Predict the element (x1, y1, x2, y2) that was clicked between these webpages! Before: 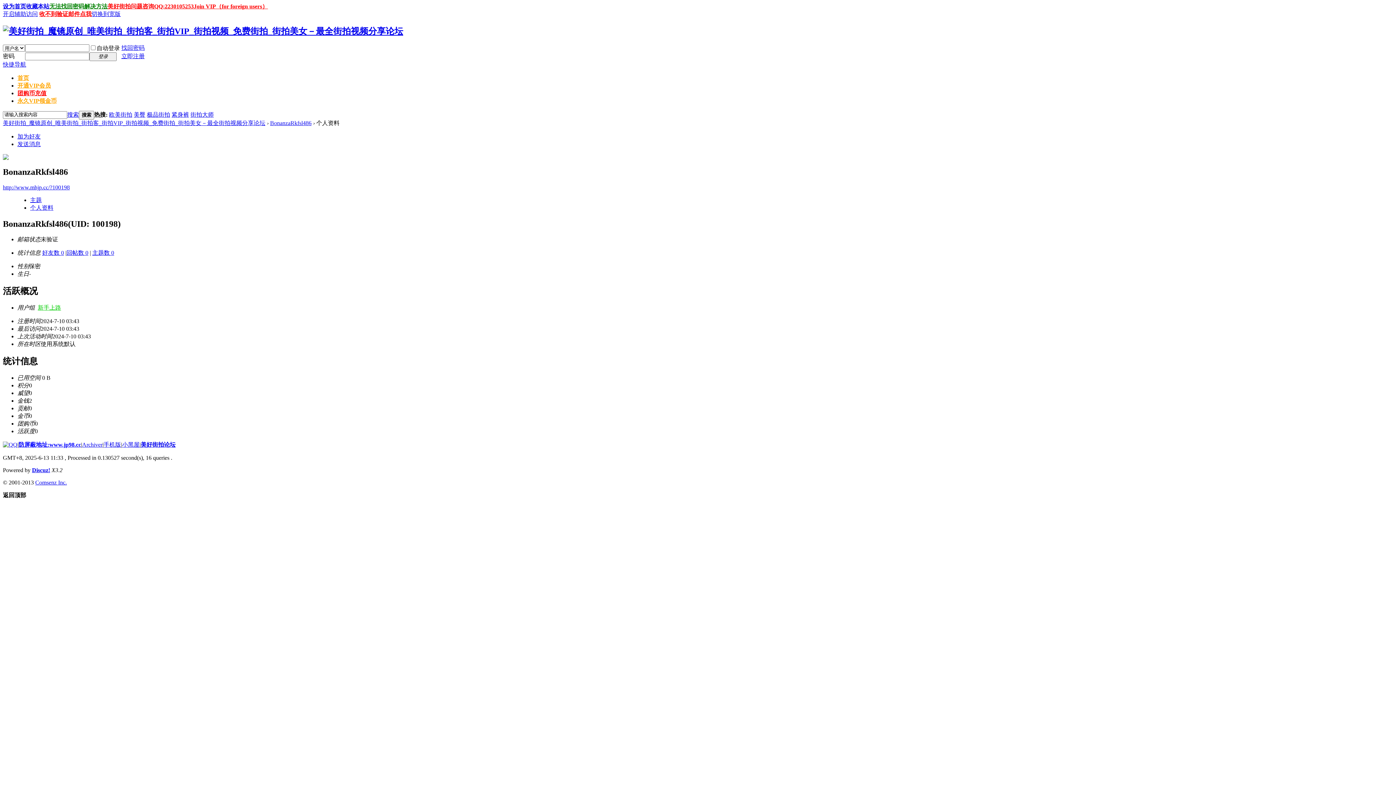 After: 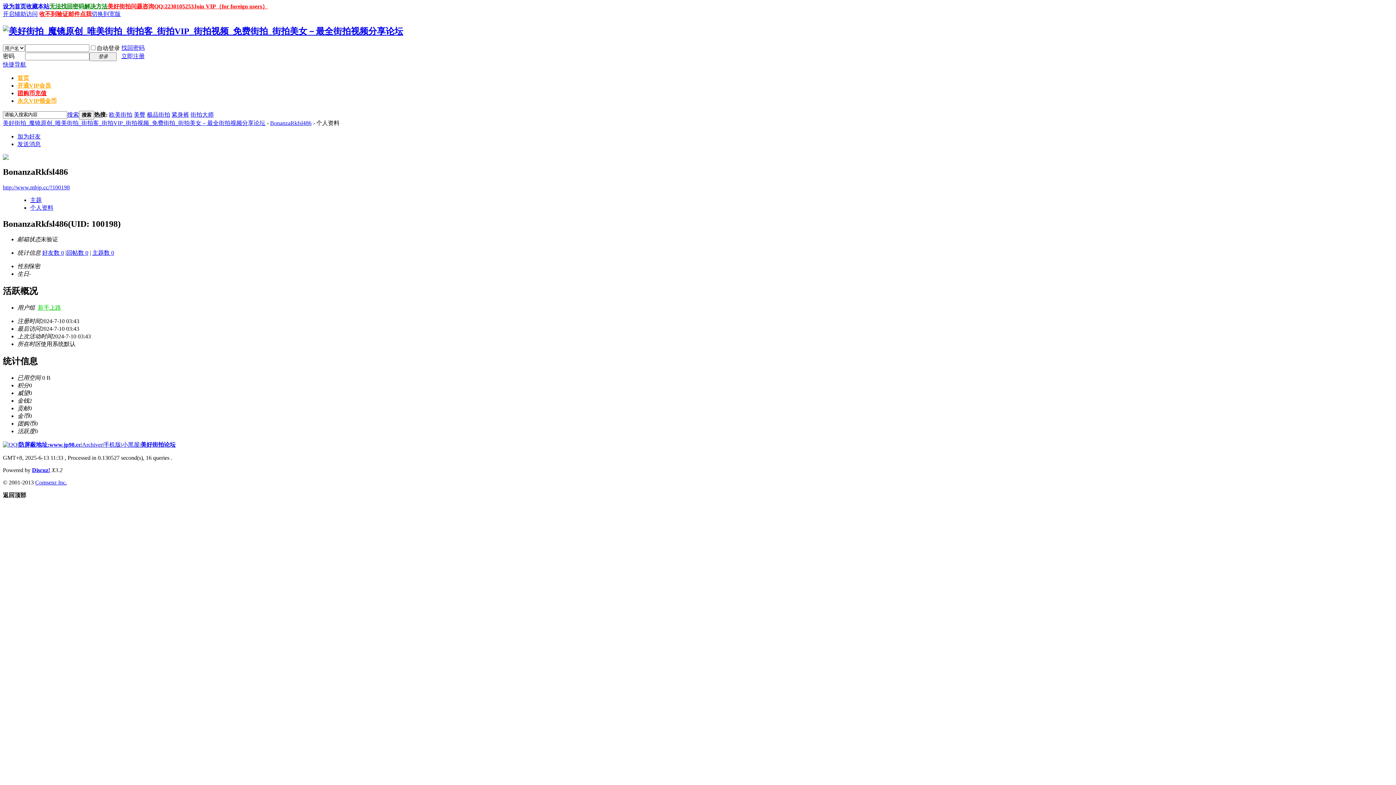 Action: bbox: (2, 441, 17, 448)